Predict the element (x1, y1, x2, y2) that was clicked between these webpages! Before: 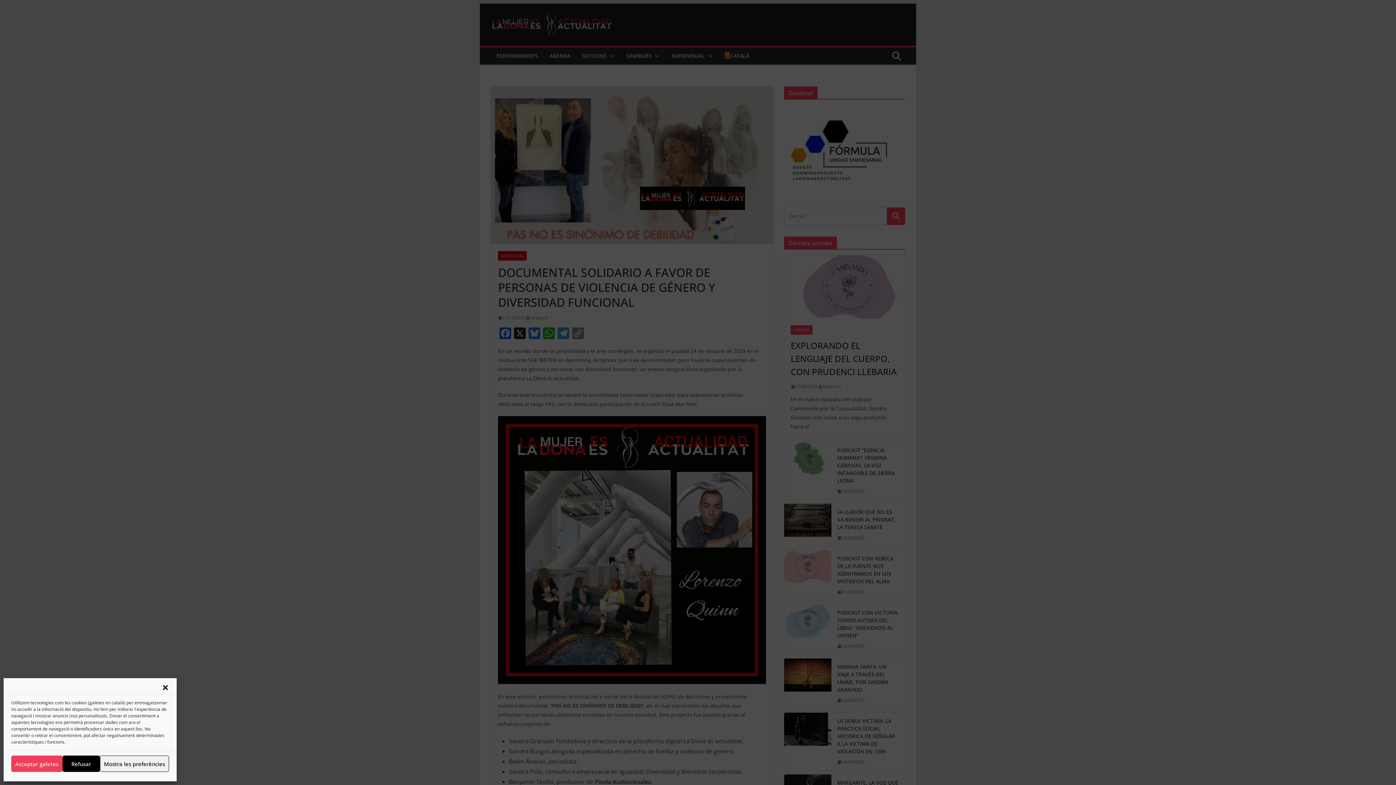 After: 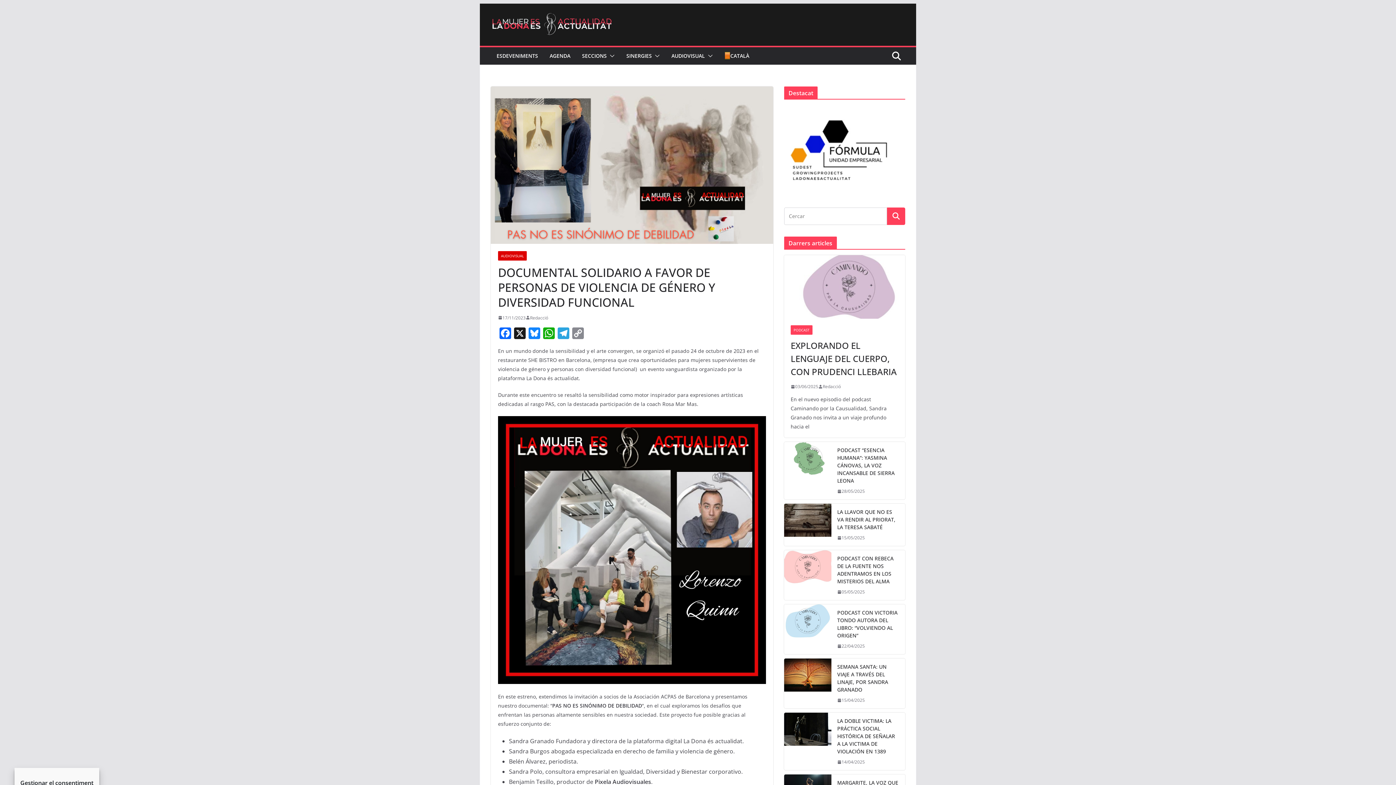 Action: label: Tanca la finestra bbox: (161, 684, 169, 691)